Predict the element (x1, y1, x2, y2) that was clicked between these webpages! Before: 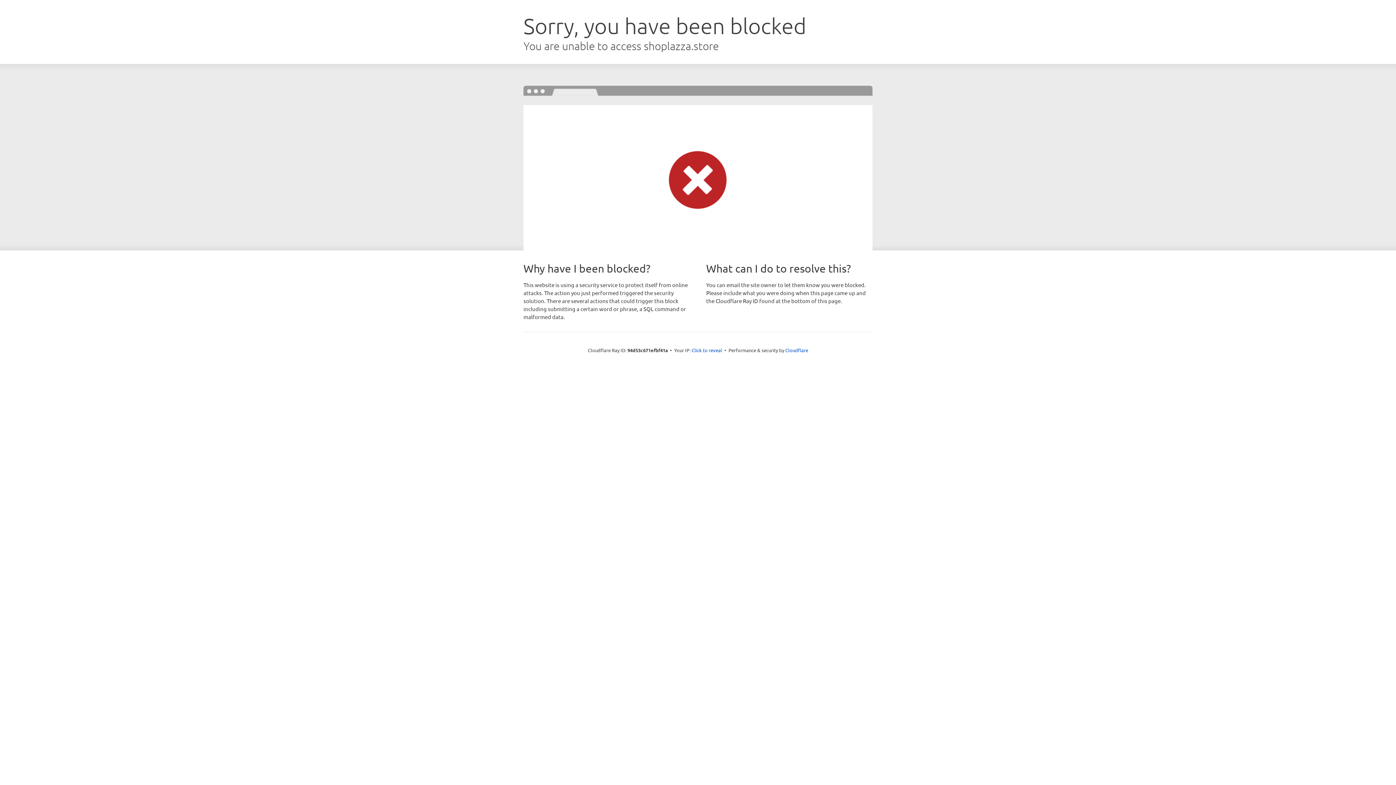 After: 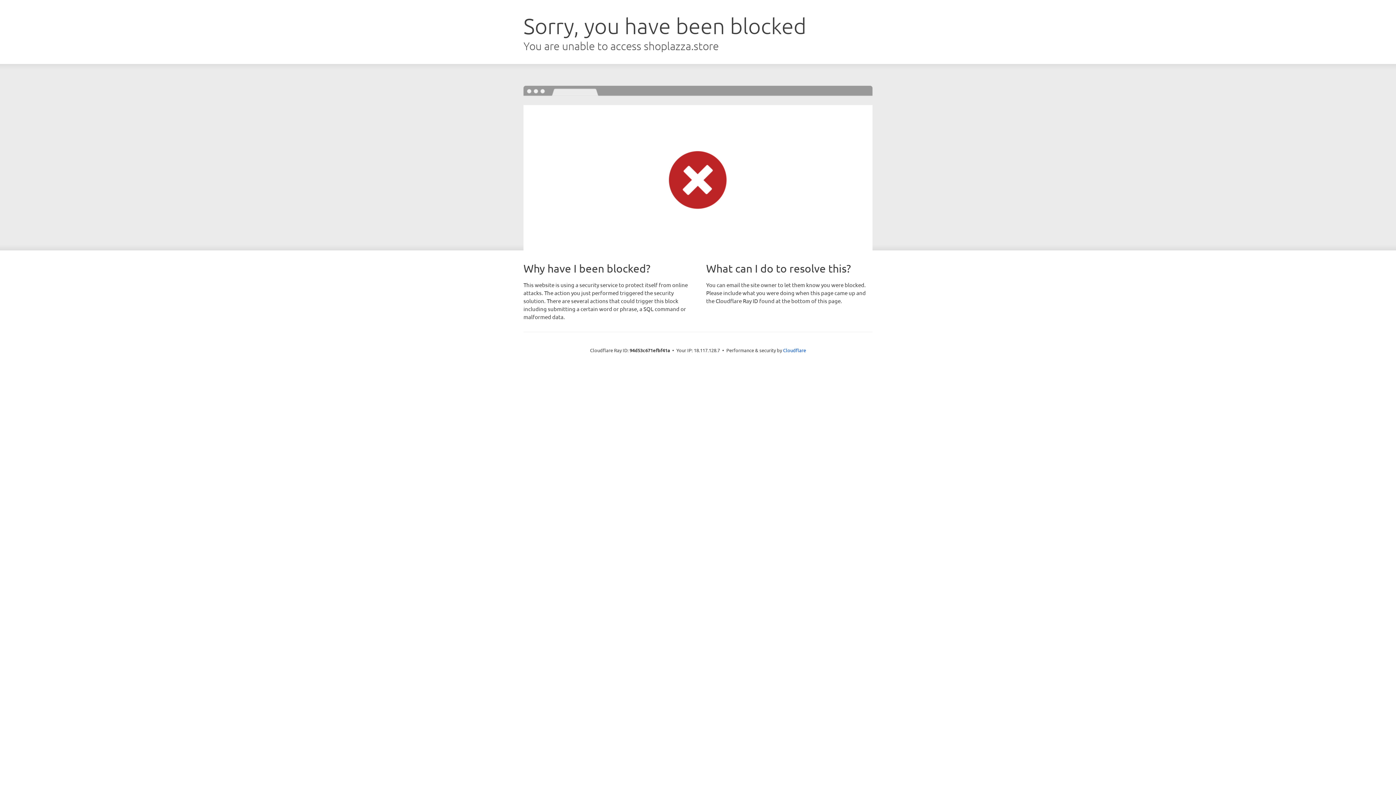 Action: bbox: (691, 346, 722, 353) label: Click to reveal